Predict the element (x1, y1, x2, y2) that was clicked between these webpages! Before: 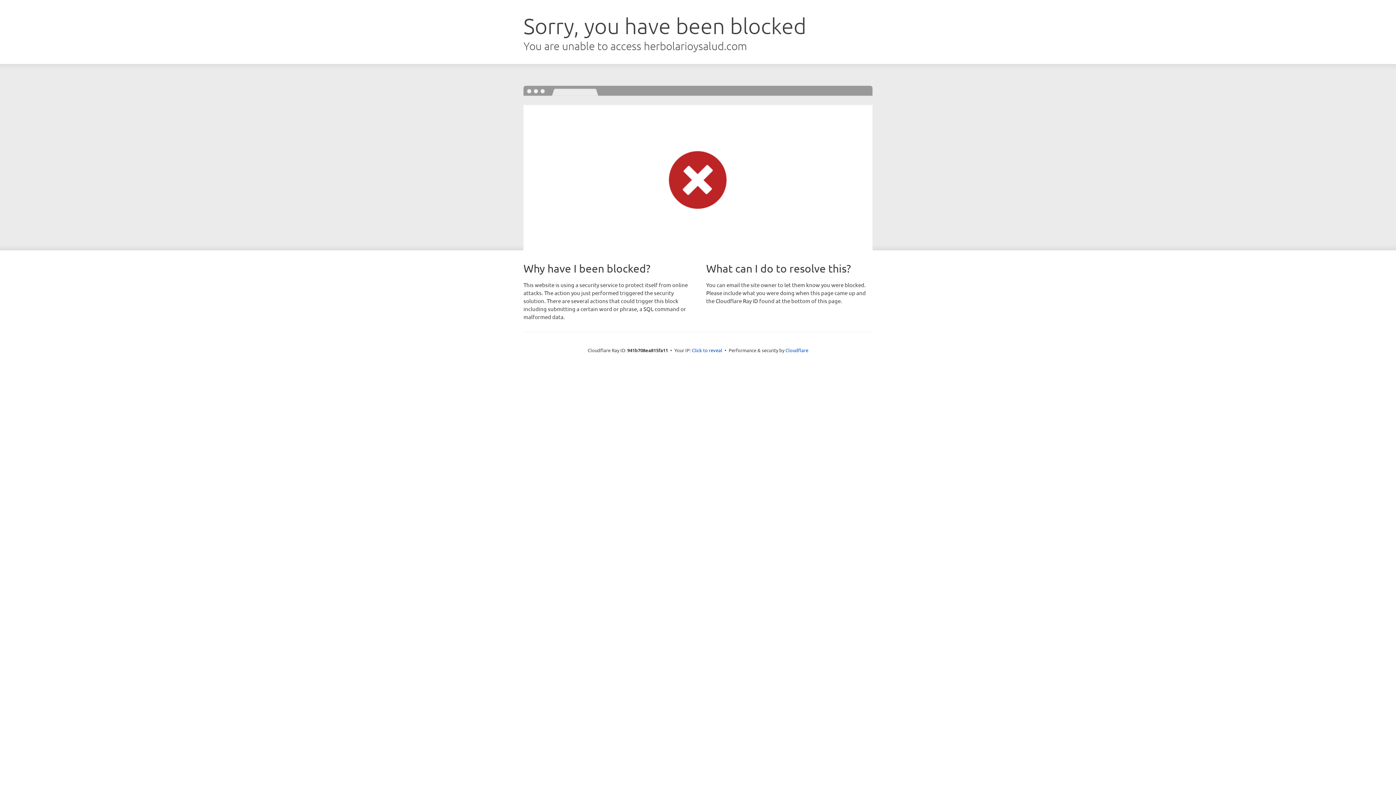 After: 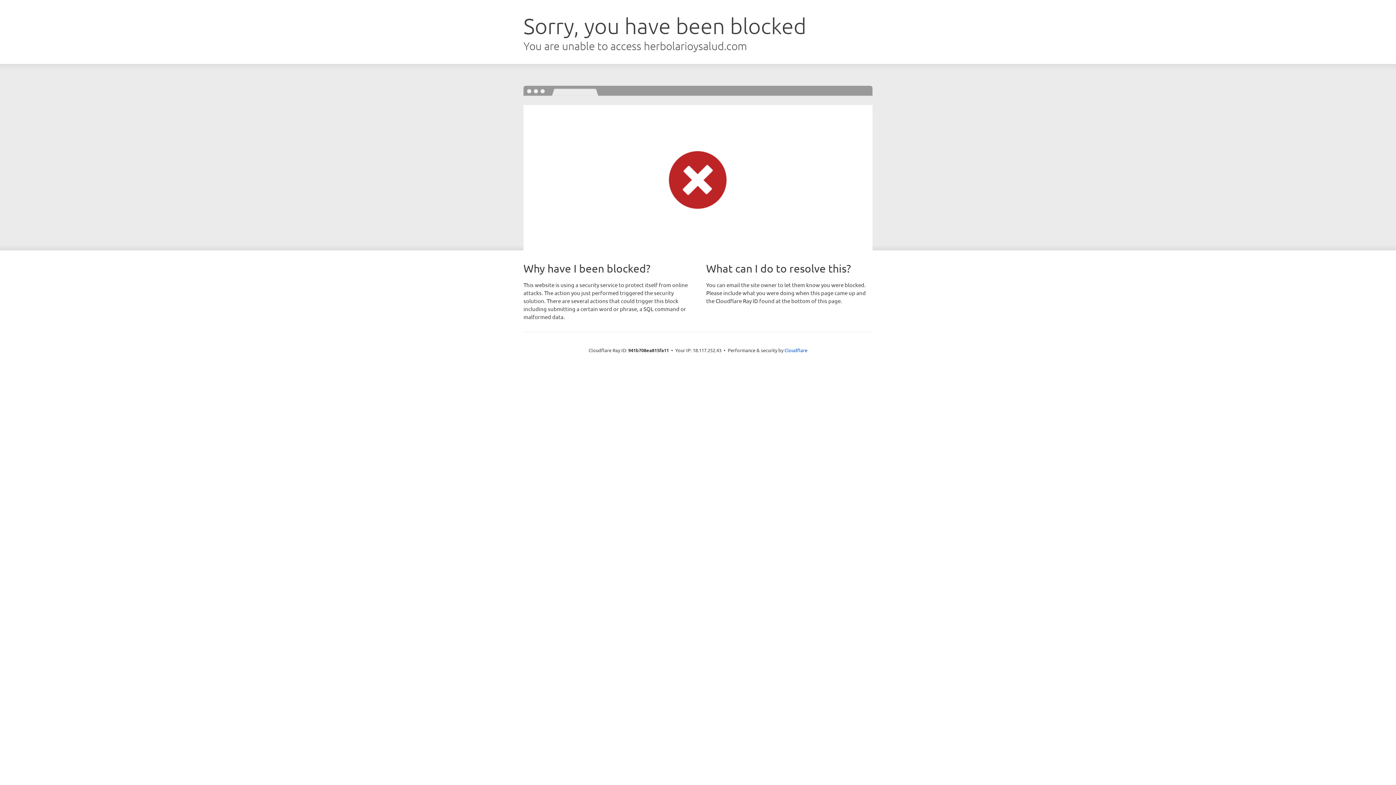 Action: bbox: (692, 346, 722, 353) label: Click to reveal